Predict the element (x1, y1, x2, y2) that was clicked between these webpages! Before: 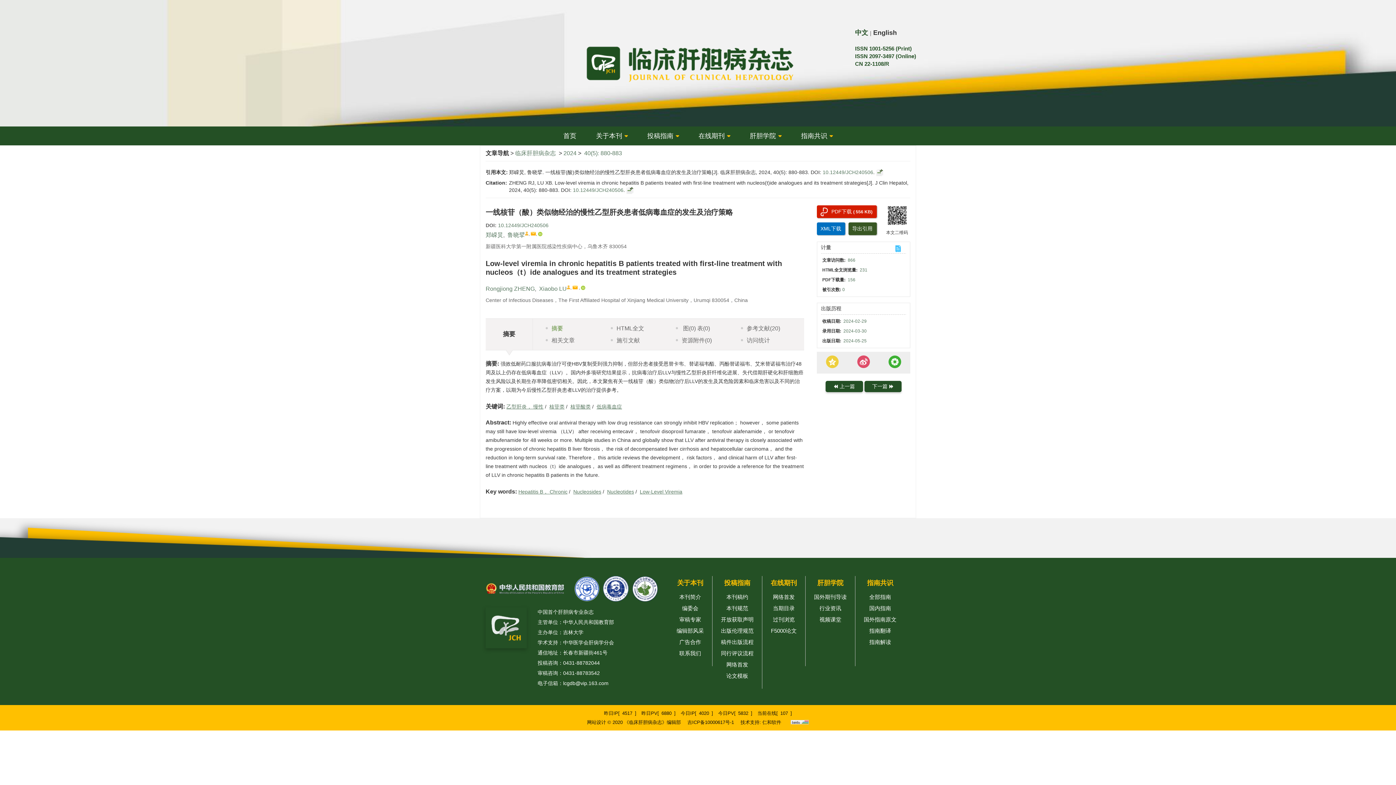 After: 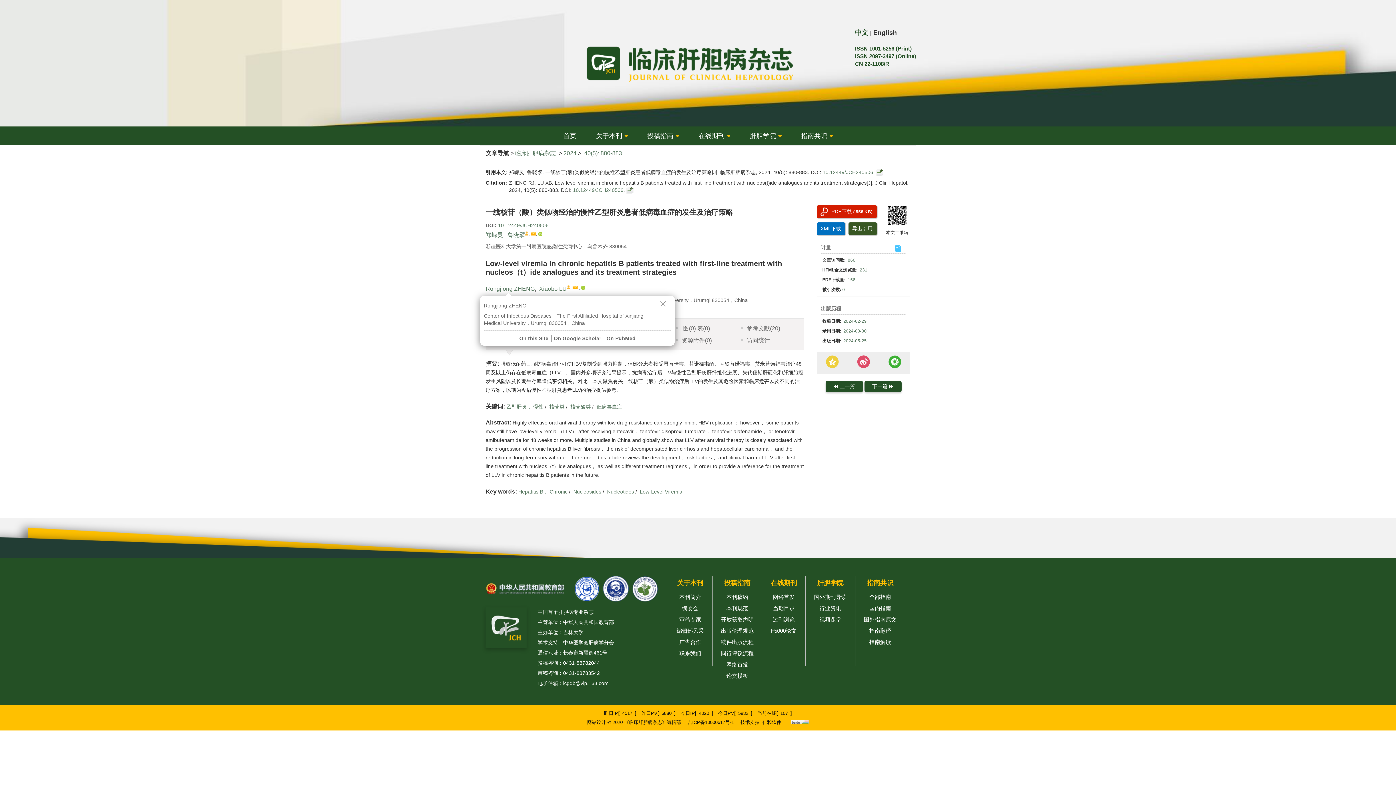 Action: bbox: (485, 285, 534, 292) label: Rongjiong ZHENG